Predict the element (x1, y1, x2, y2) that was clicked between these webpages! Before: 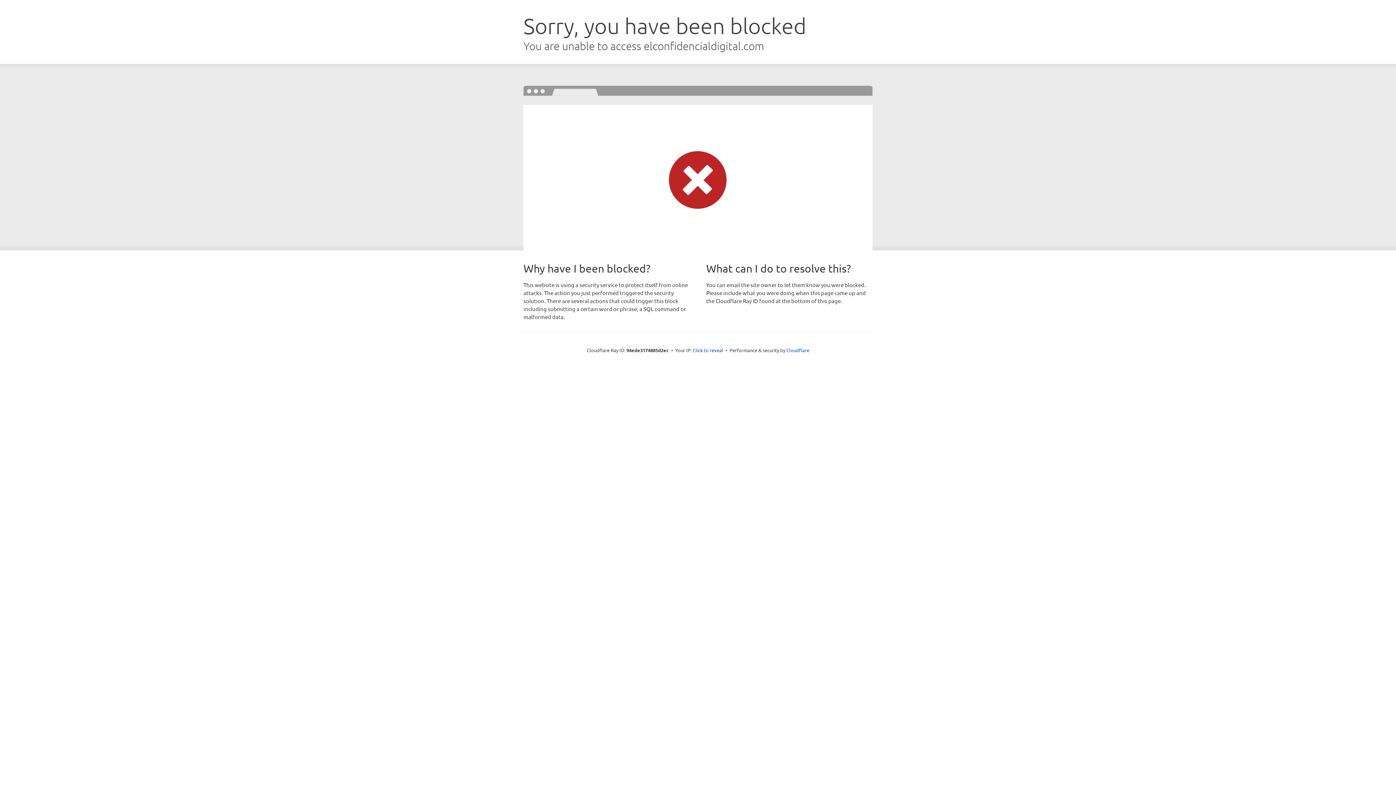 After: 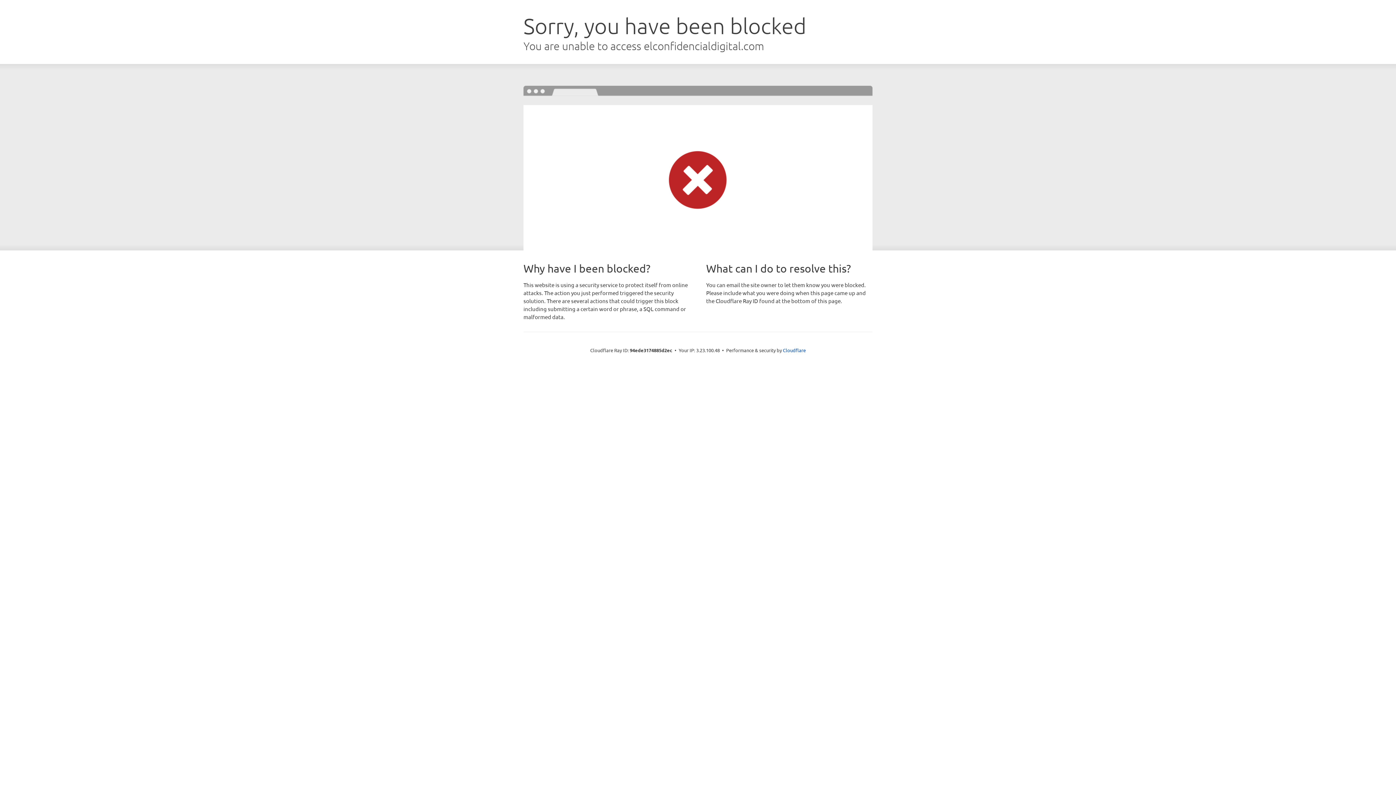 Action: label: Click to reveal bbox: (692, 346, 723, 353)